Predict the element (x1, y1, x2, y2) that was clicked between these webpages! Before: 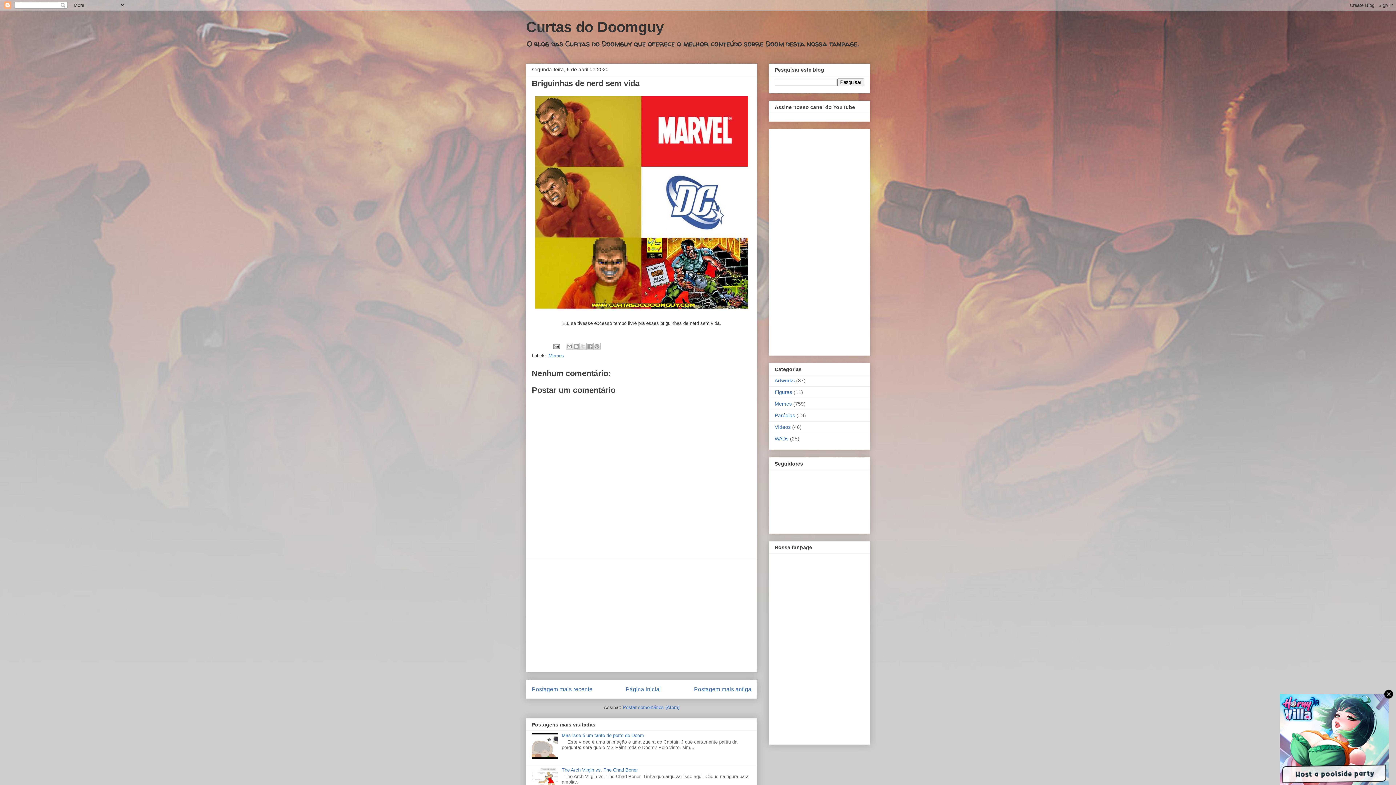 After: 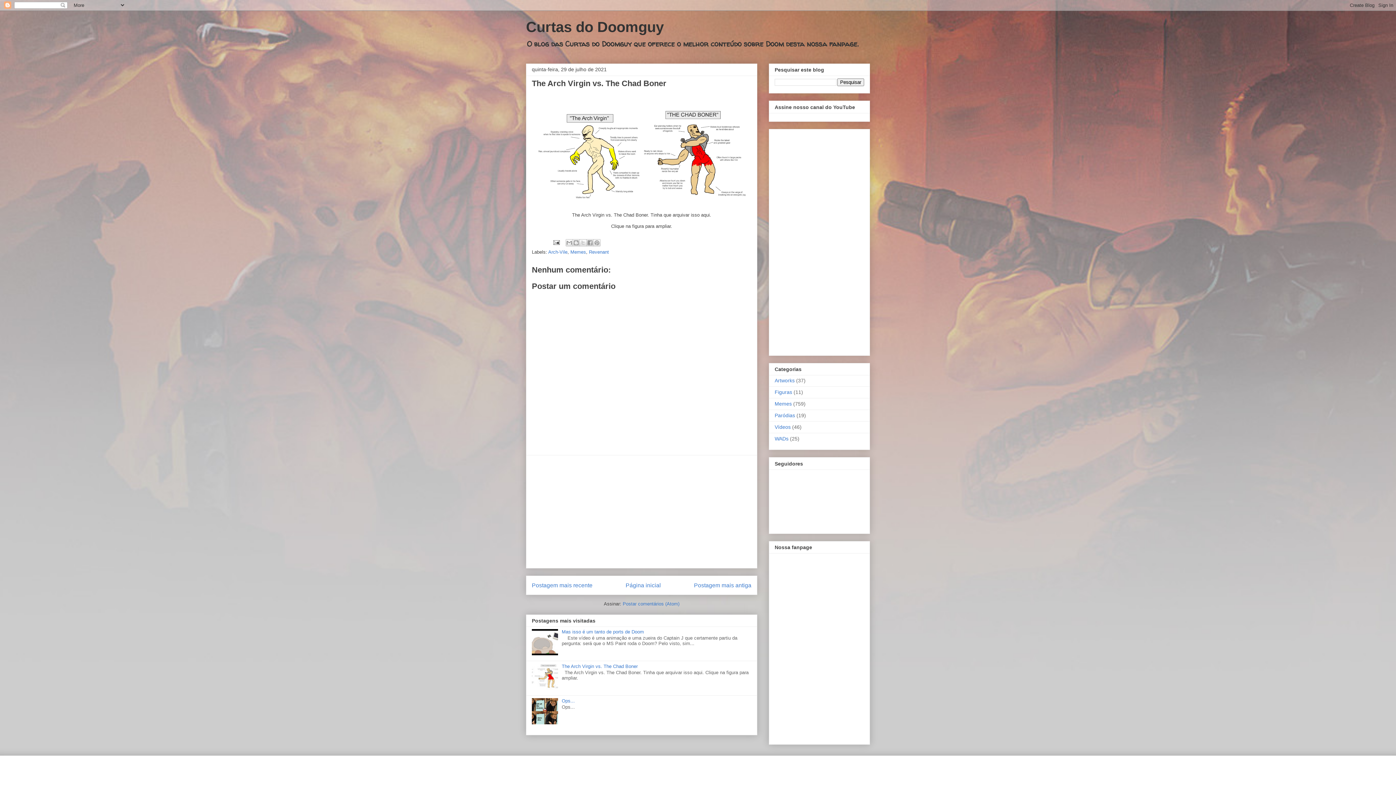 Action: label: The Arch Virgin vs. The Chad Boner bbox: (561, 767, 637, 773)